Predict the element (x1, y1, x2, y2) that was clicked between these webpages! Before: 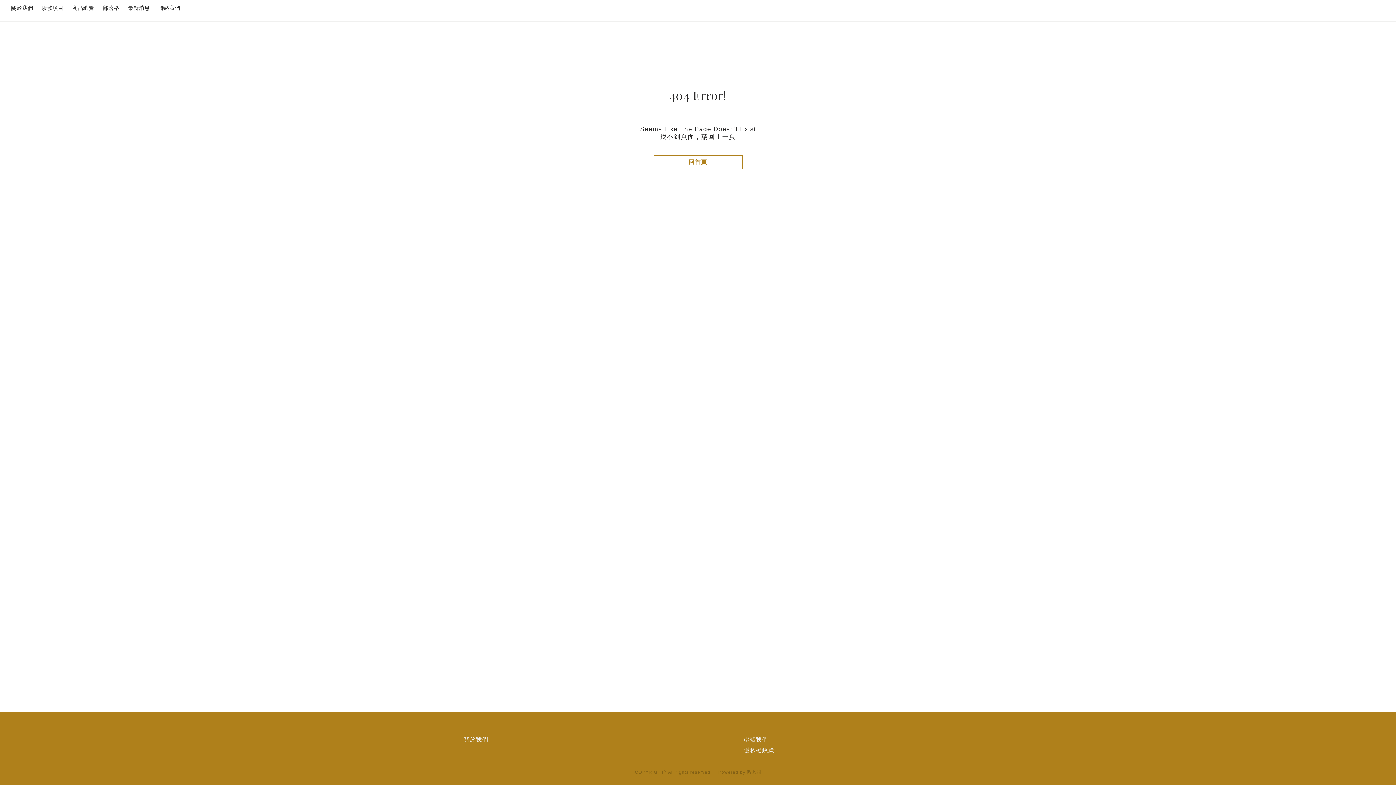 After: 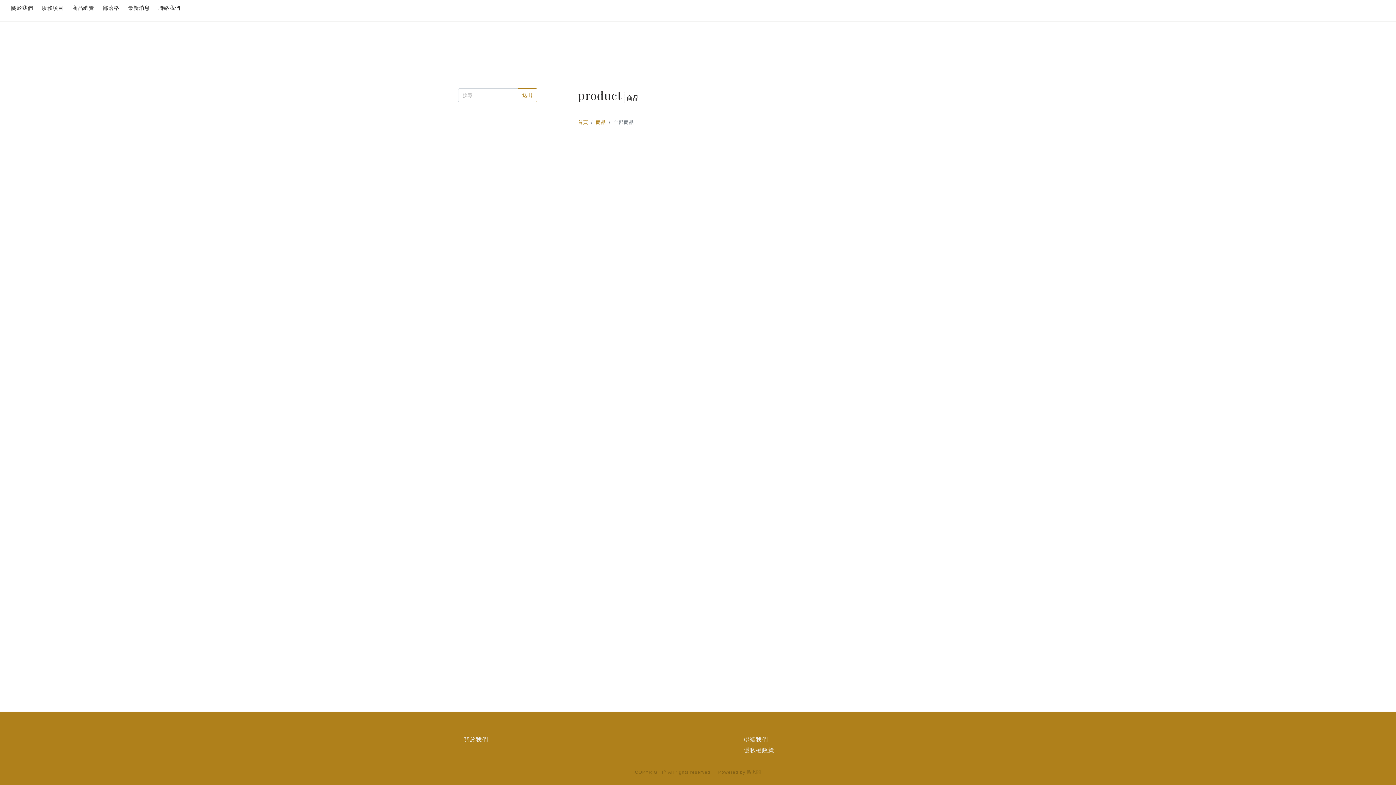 Action: label: 商品總覽 bbox: (72, 2, 94, 13)